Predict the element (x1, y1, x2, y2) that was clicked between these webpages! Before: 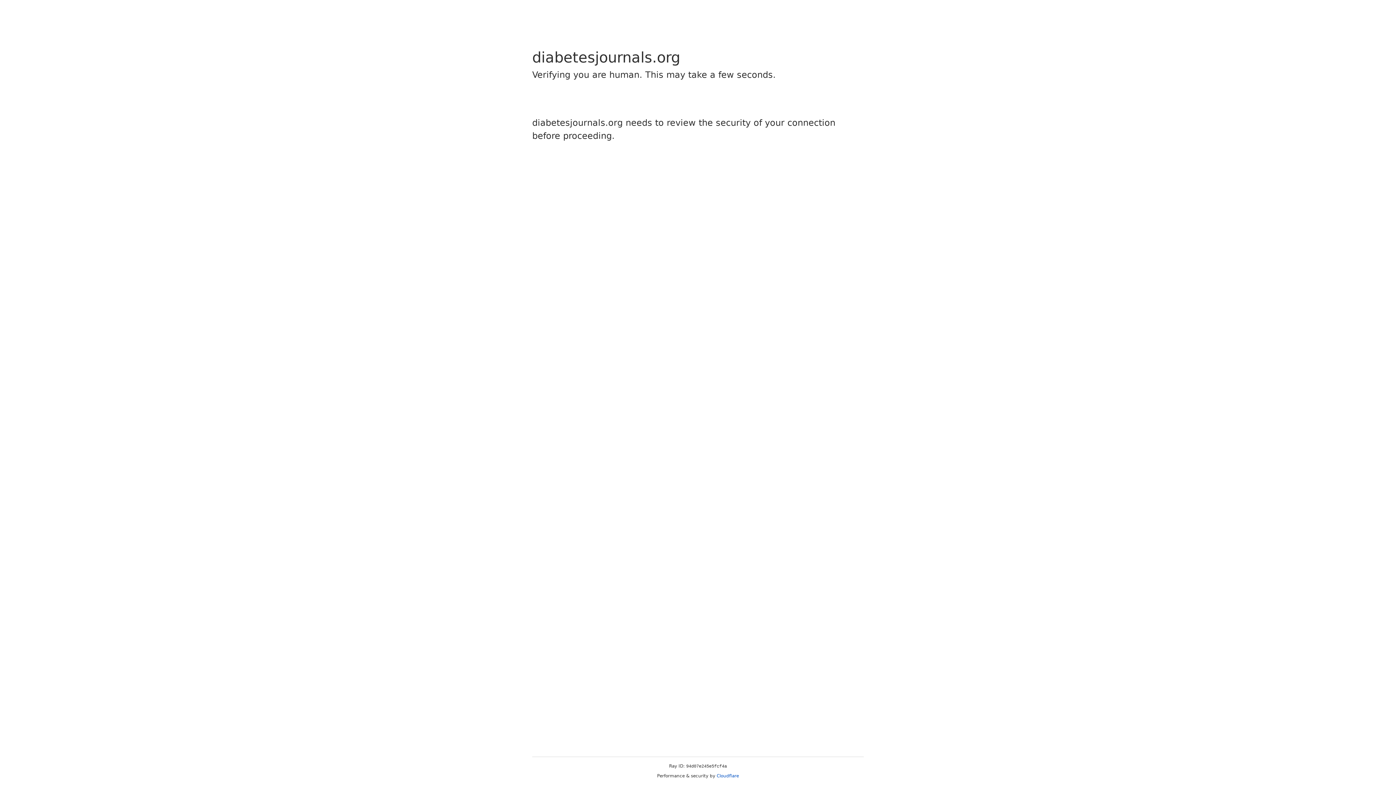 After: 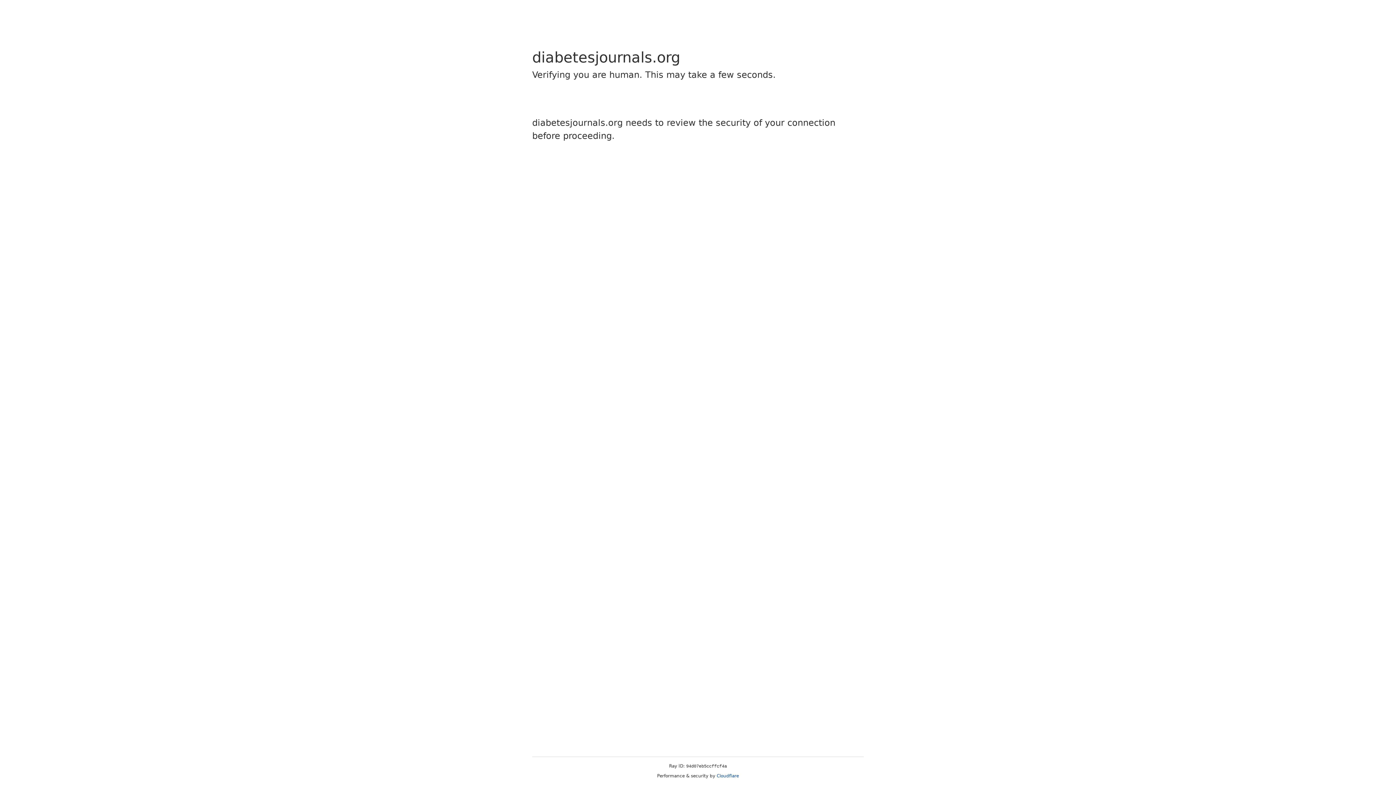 Action: label: Cloudflare bbox: (716, 773, 739, 778)